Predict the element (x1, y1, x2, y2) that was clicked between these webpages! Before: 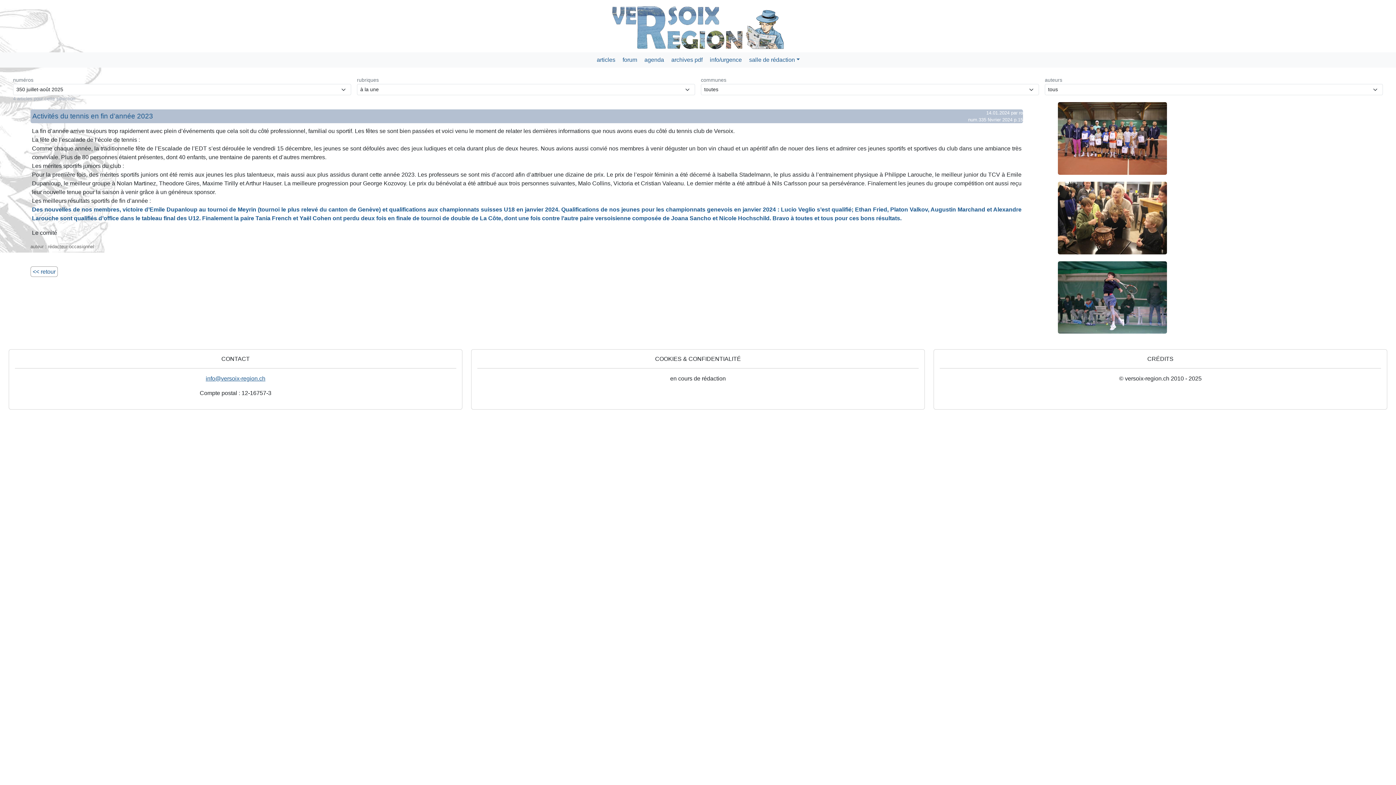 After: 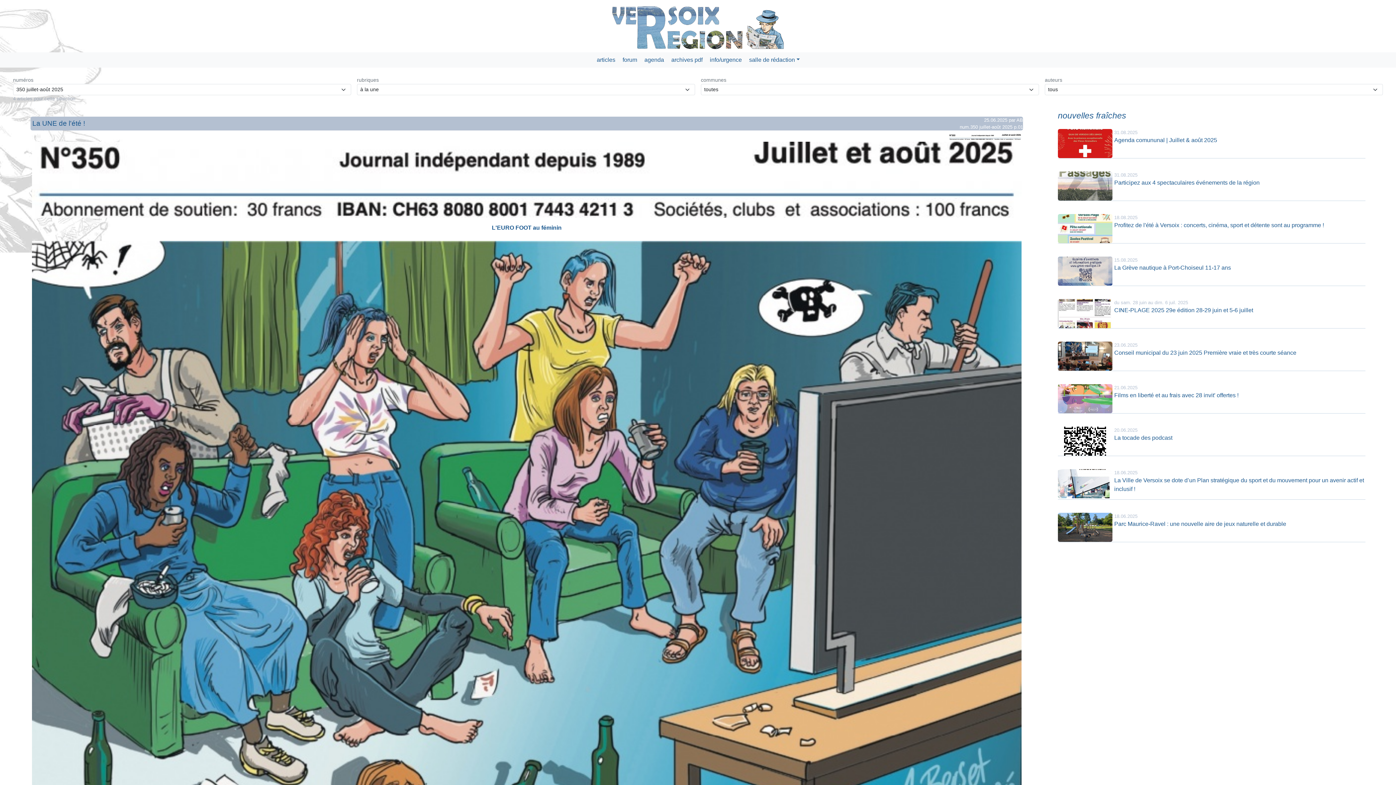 Action: bbox: (612, 5, 784, 49)